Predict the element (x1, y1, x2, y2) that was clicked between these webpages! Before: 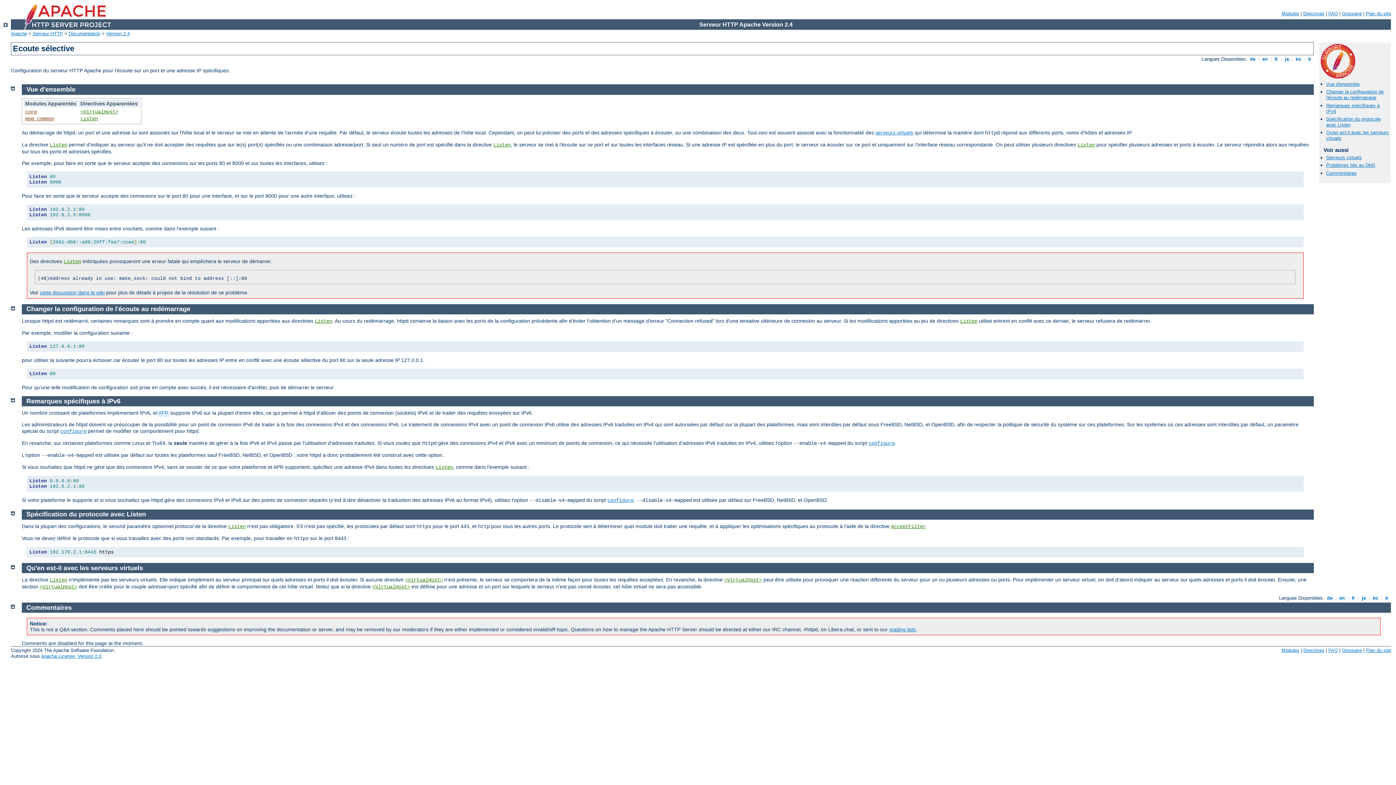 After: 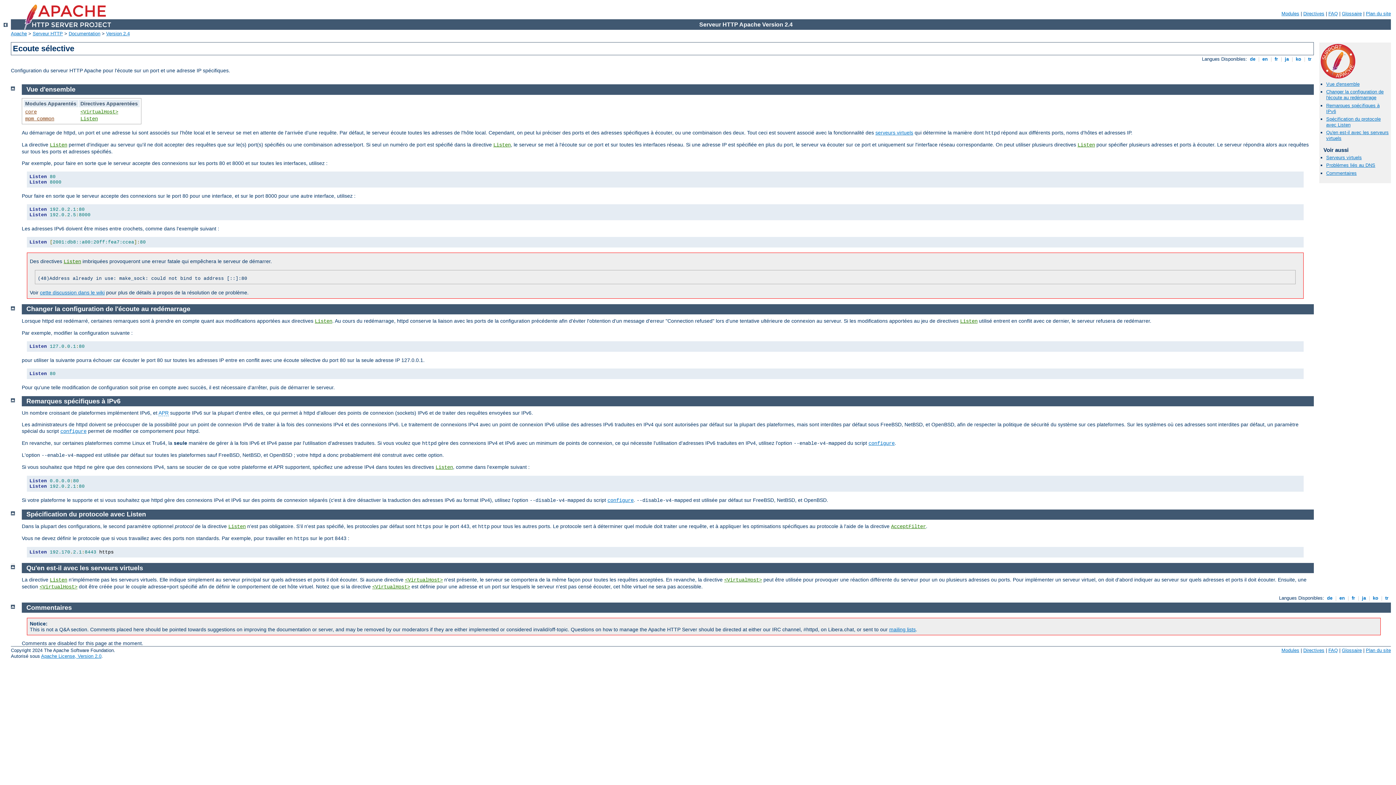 Action: bbox: (10, 563, 14, 569)